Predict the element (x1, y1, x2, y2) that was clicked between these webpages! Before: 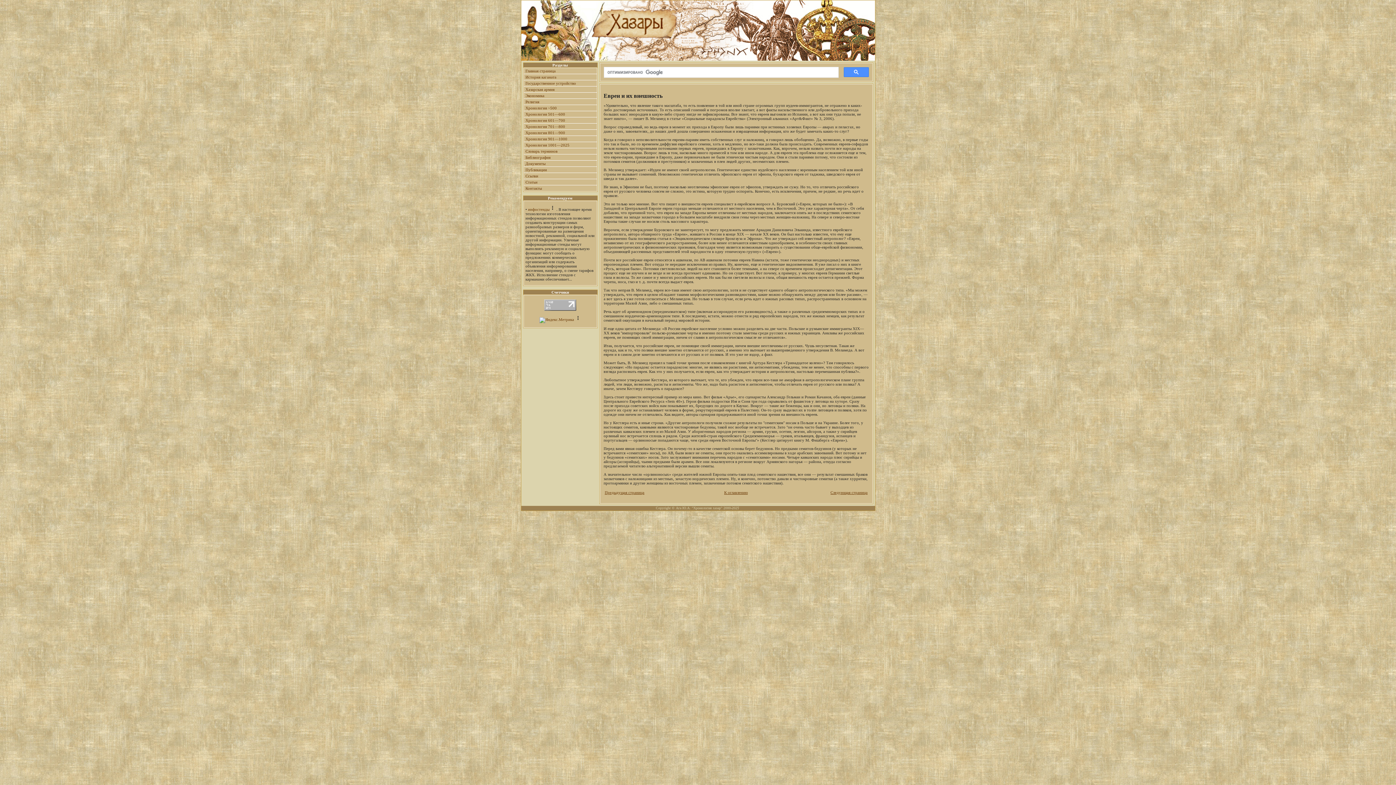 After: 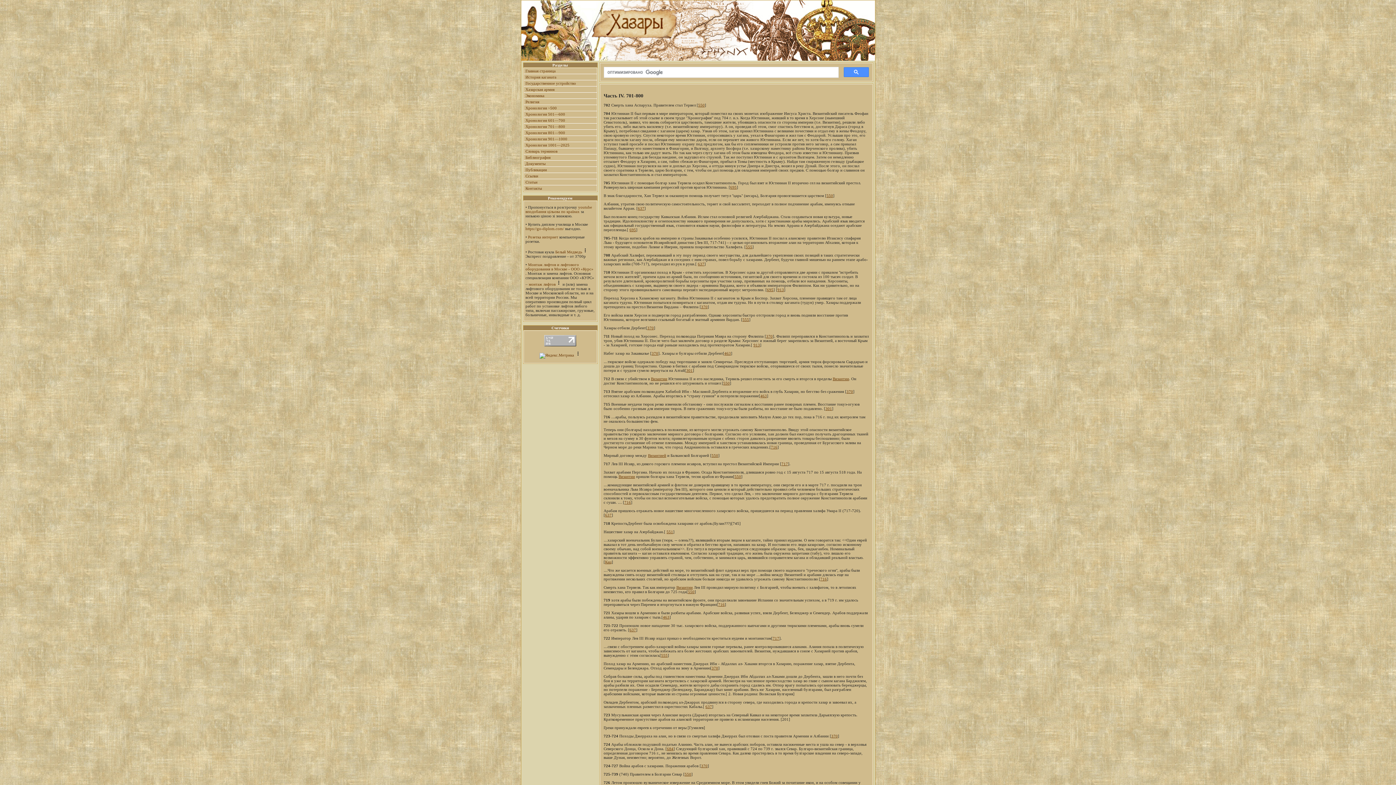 Action: bbox: (525, 124, 565, 128) label: Хронология 701—800